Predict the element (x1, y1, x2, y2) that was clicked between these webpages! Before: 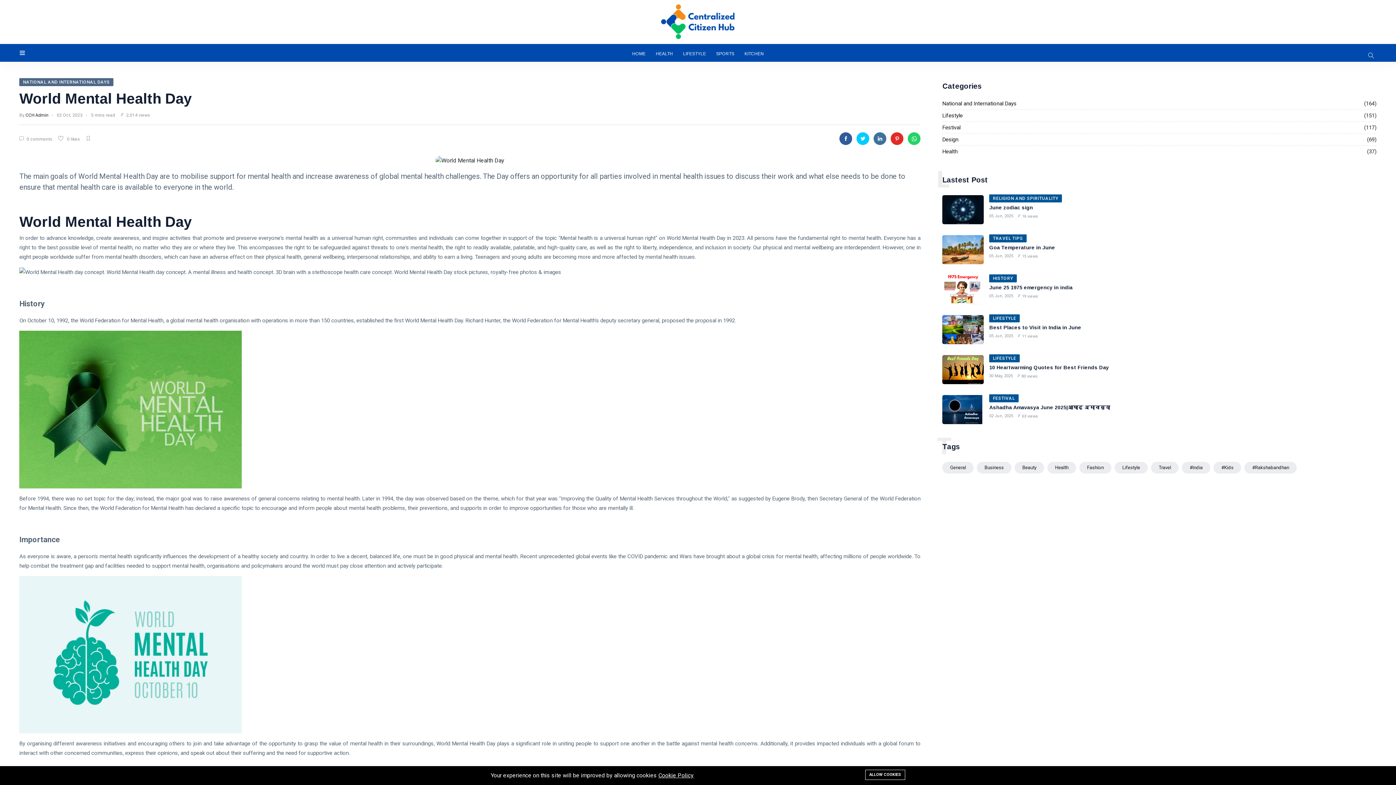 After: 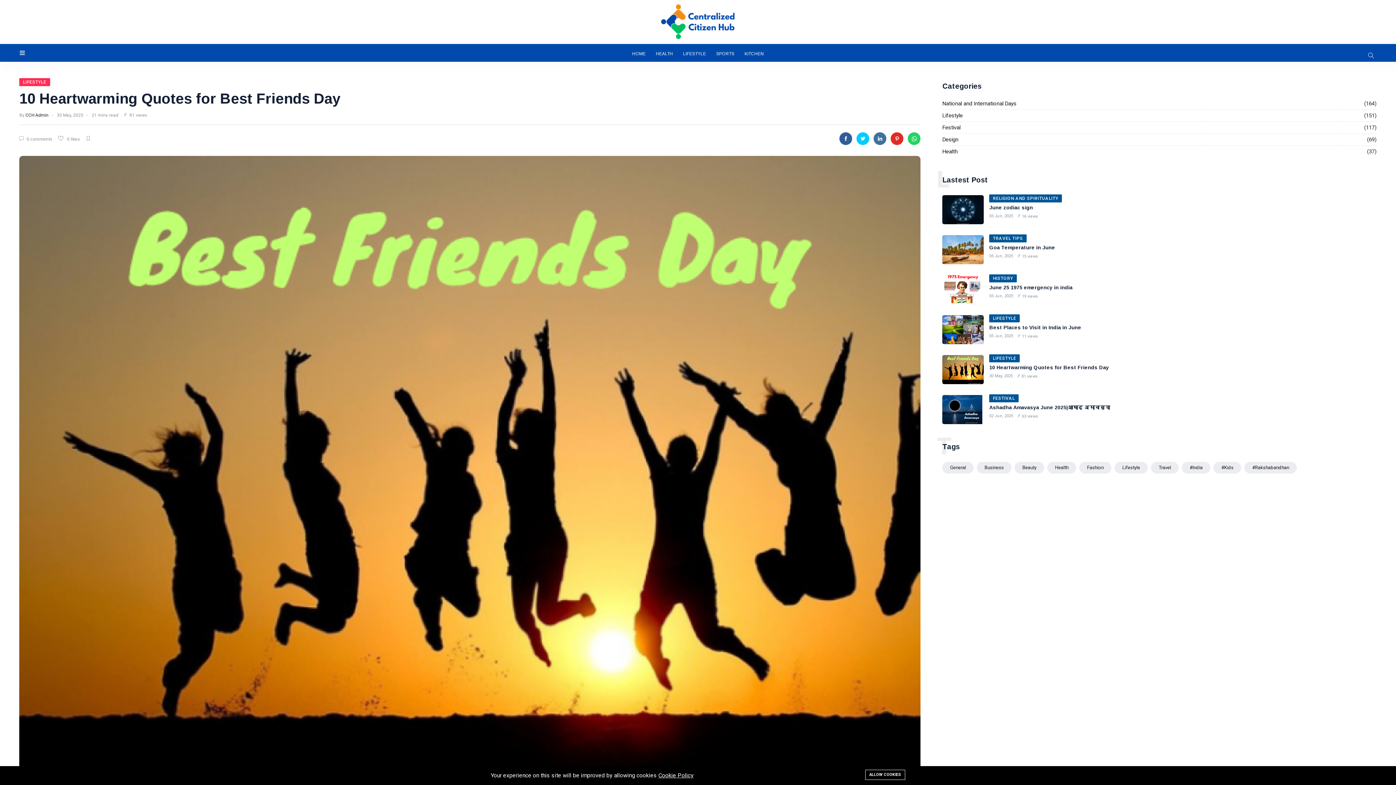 Action: bbox: (942, 355, 984, 384)